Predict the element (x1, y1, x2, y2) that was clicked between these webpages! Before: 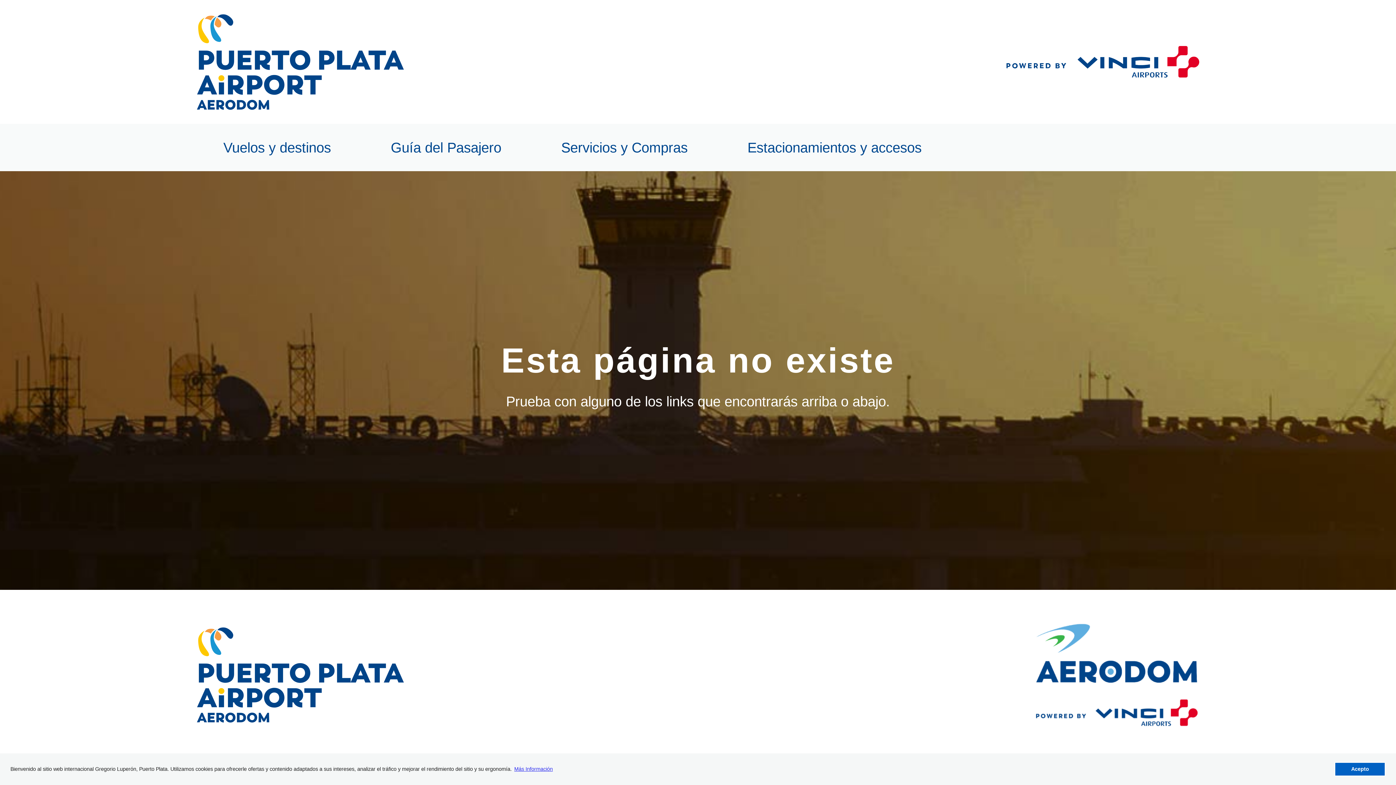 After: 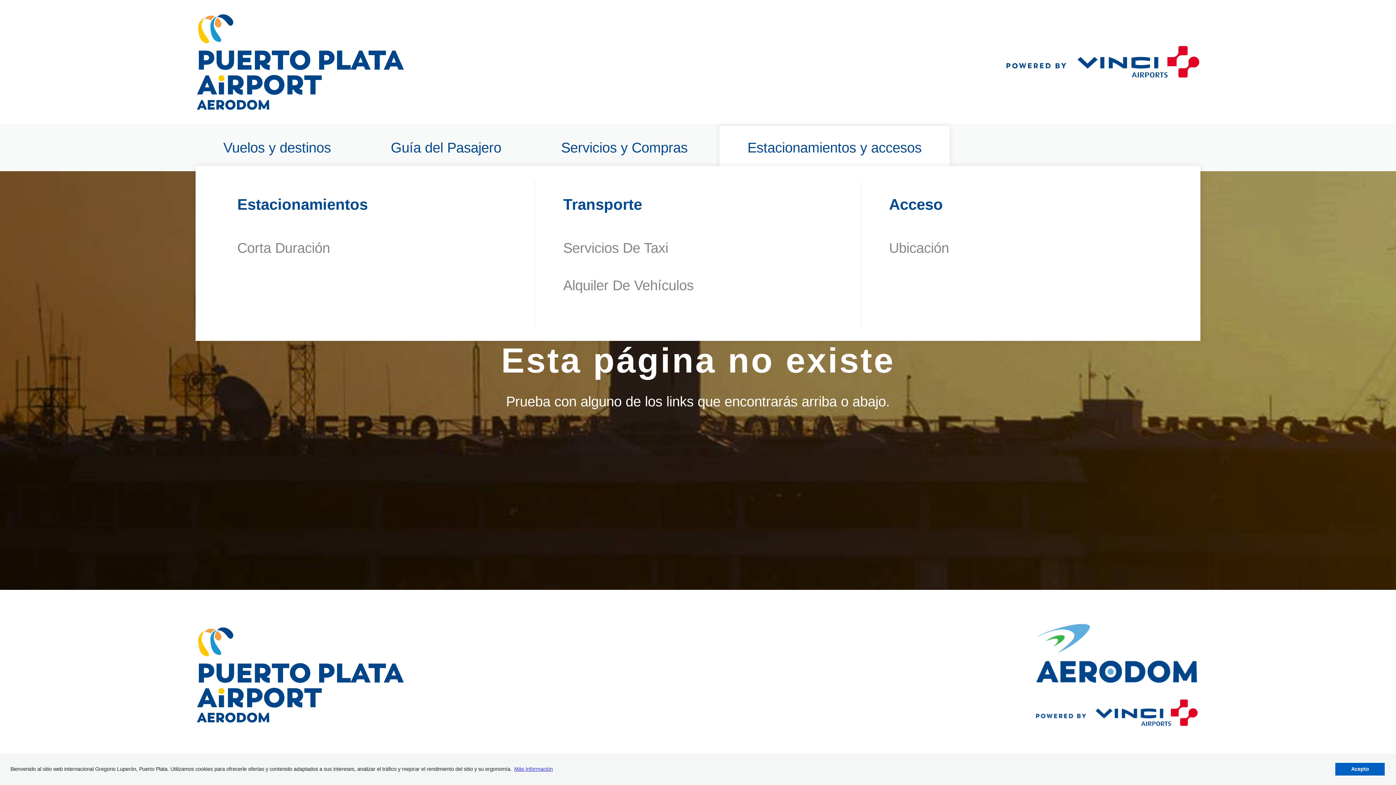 Action: bbox: (719, 125, 949, 169) label: Estacionamientos y accesos